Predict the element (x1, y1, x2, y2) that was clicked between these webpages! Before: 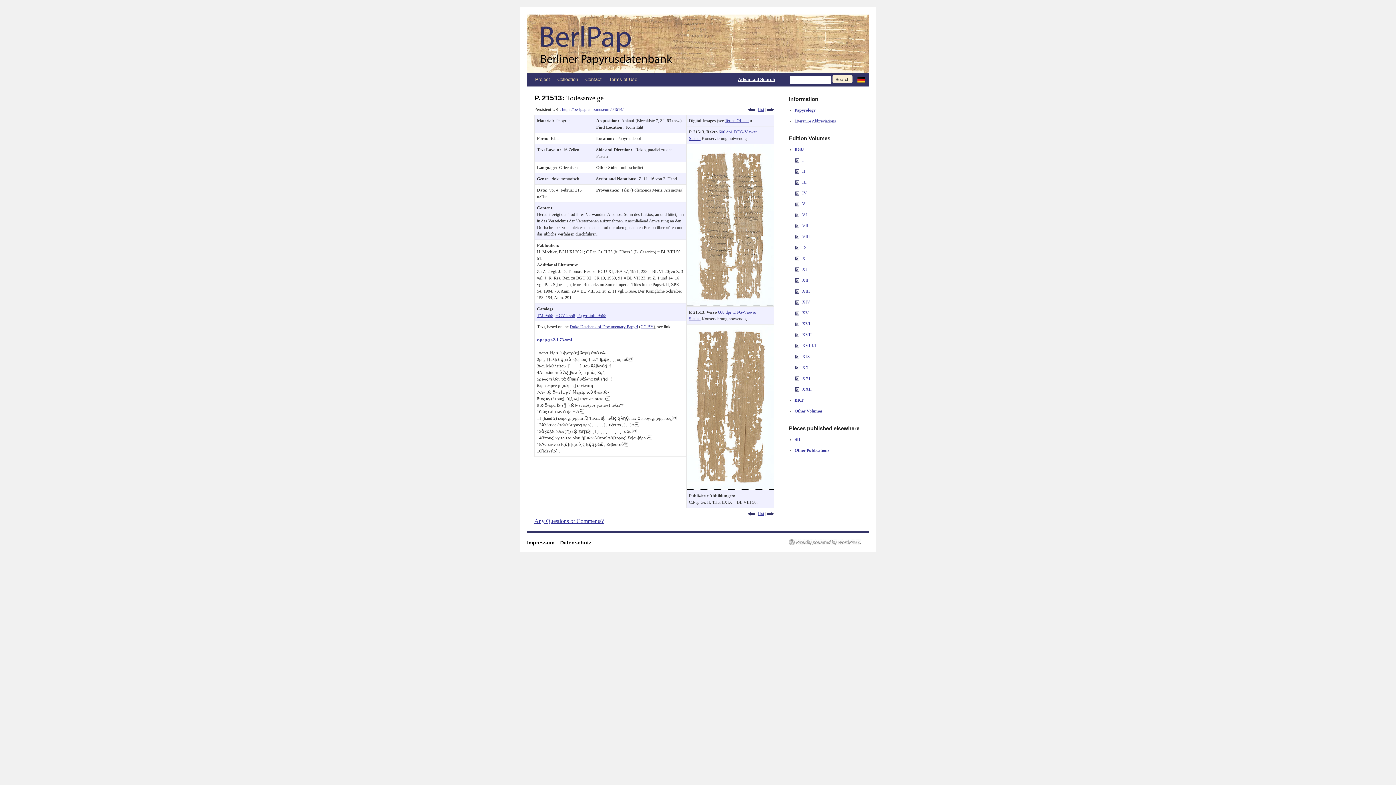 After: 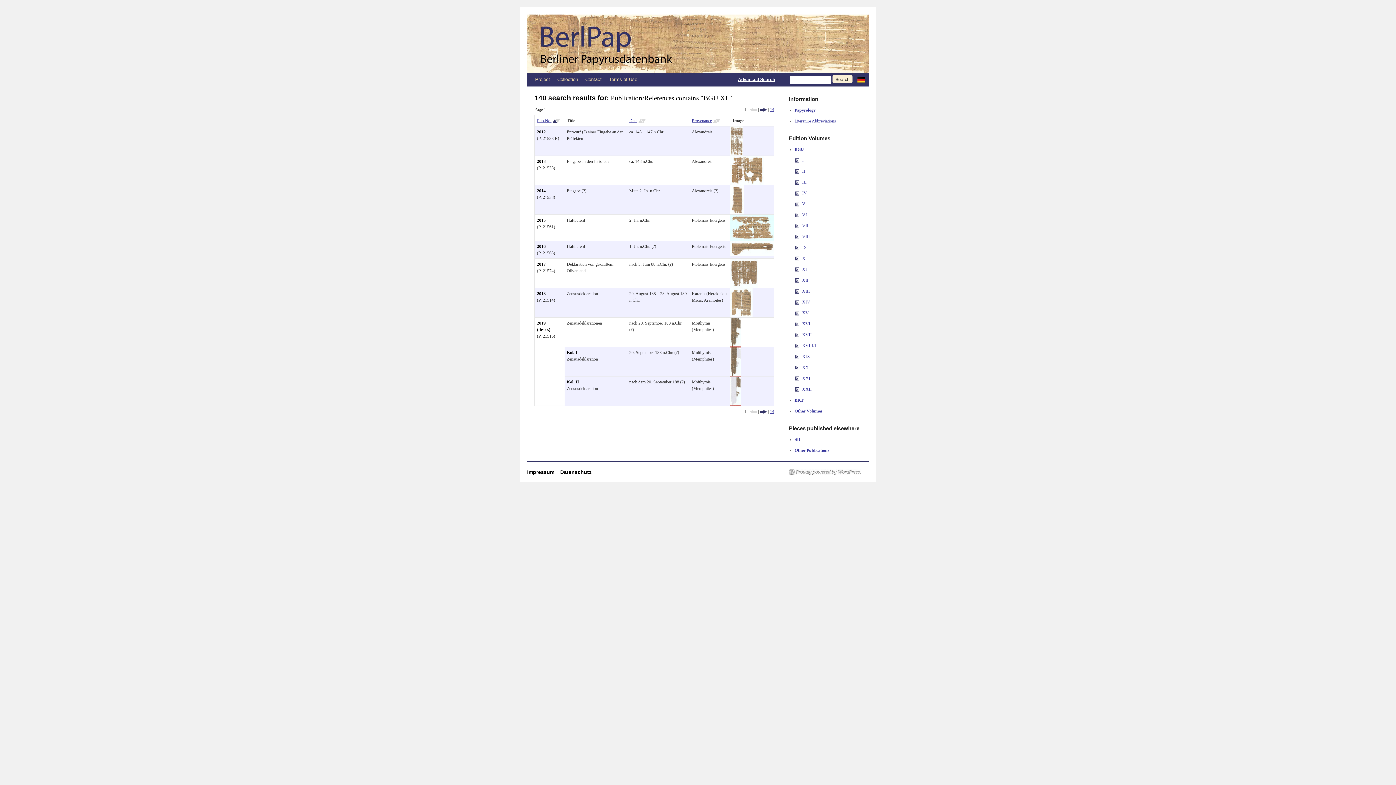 Action: bbox: (801, 266, 807, 272) label:  XI